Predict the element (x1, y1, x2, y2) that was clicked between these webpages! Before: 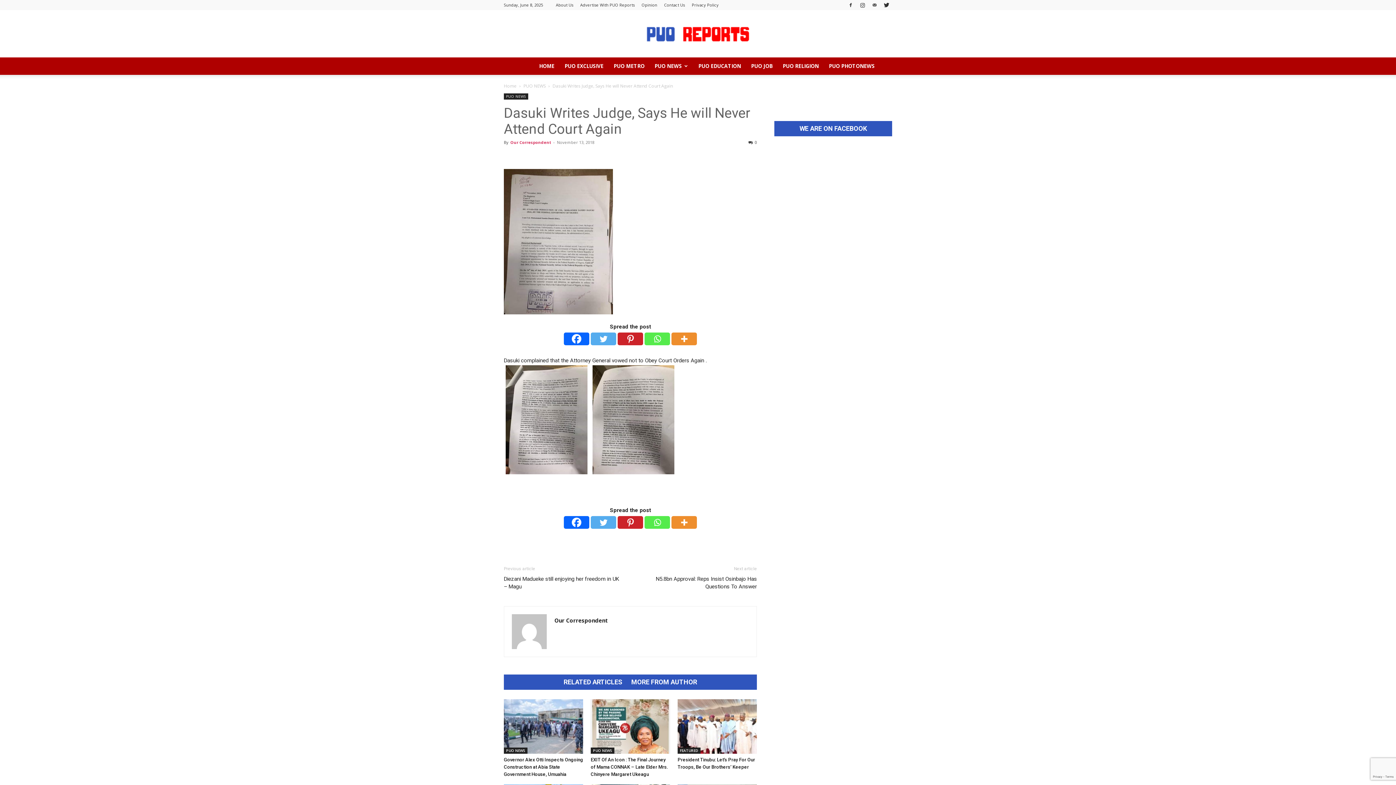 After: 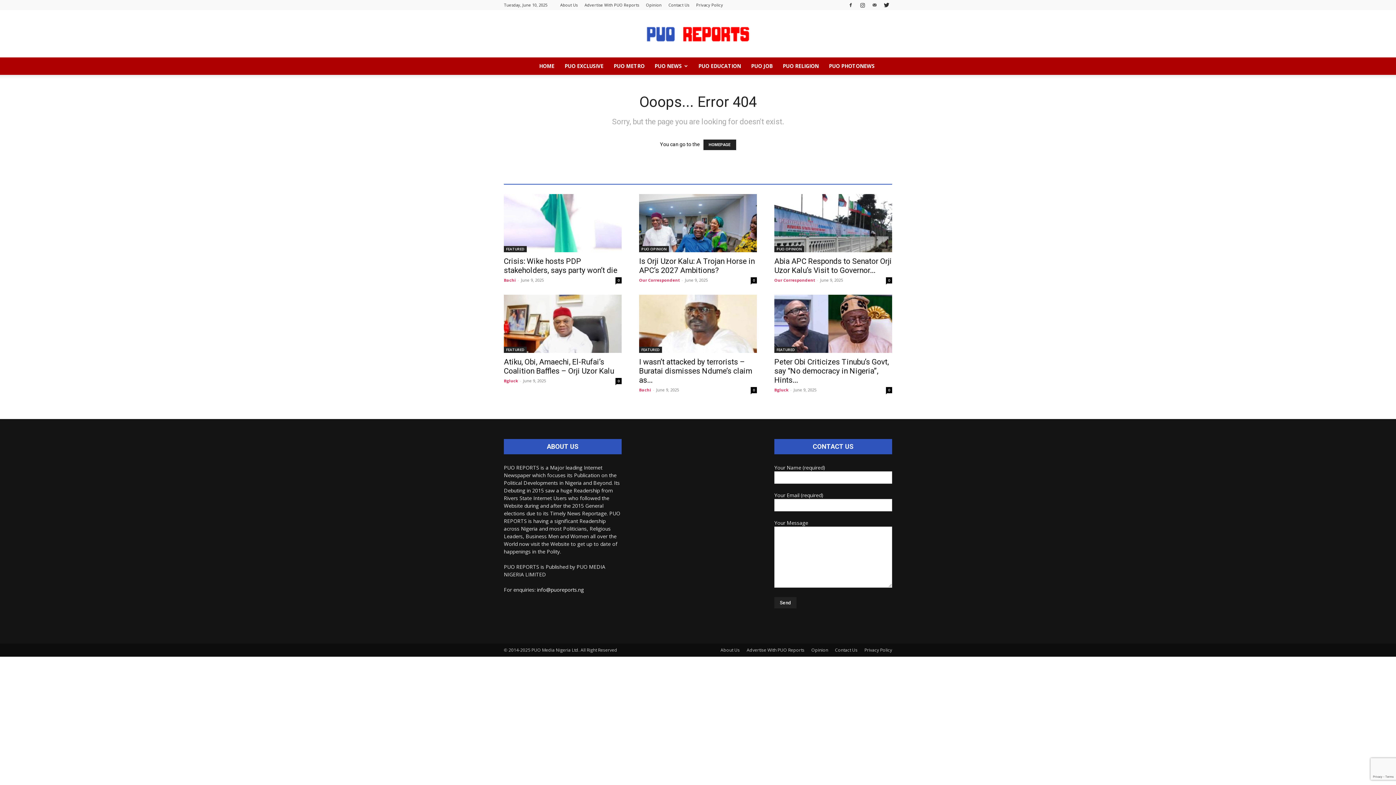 Action: bbox: (692, 2, 718, 7) label: Privacy Policy